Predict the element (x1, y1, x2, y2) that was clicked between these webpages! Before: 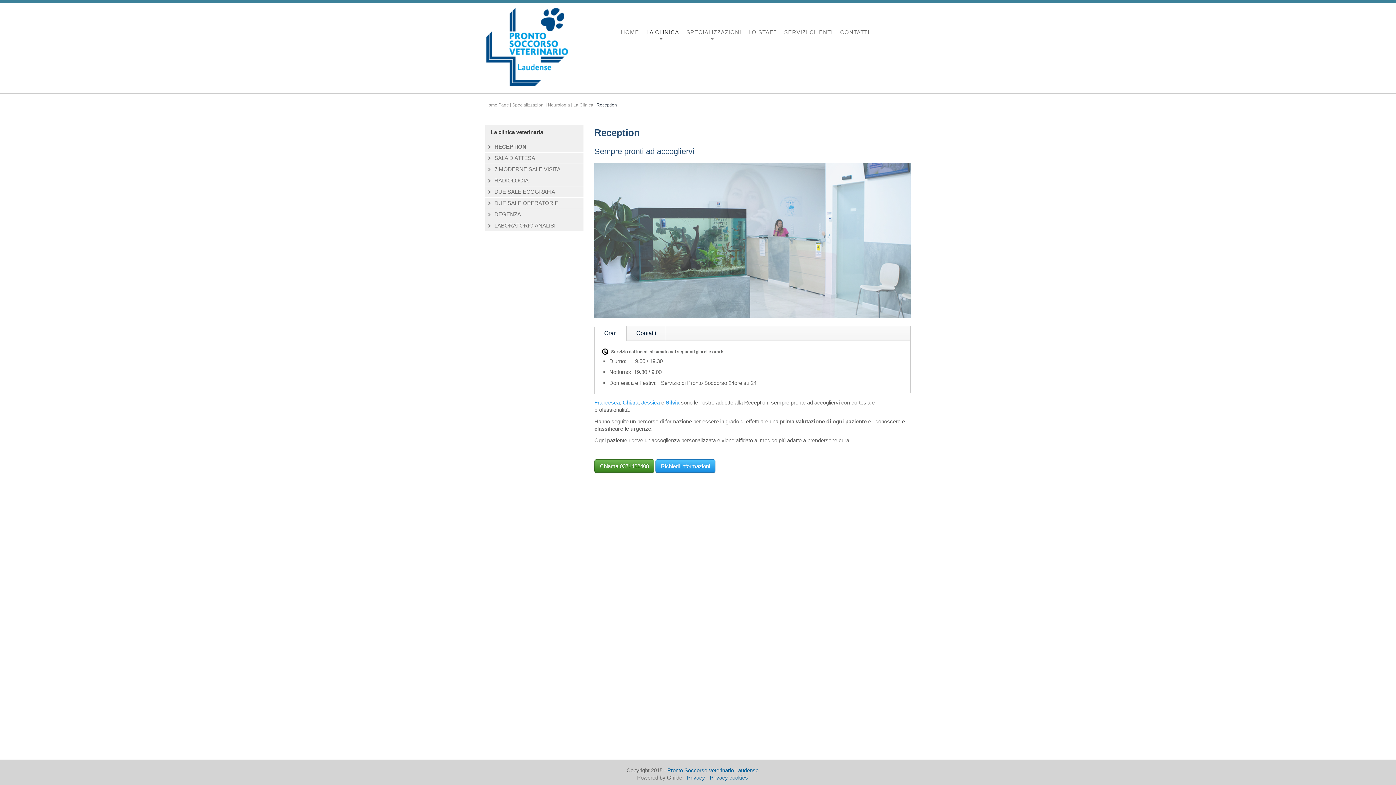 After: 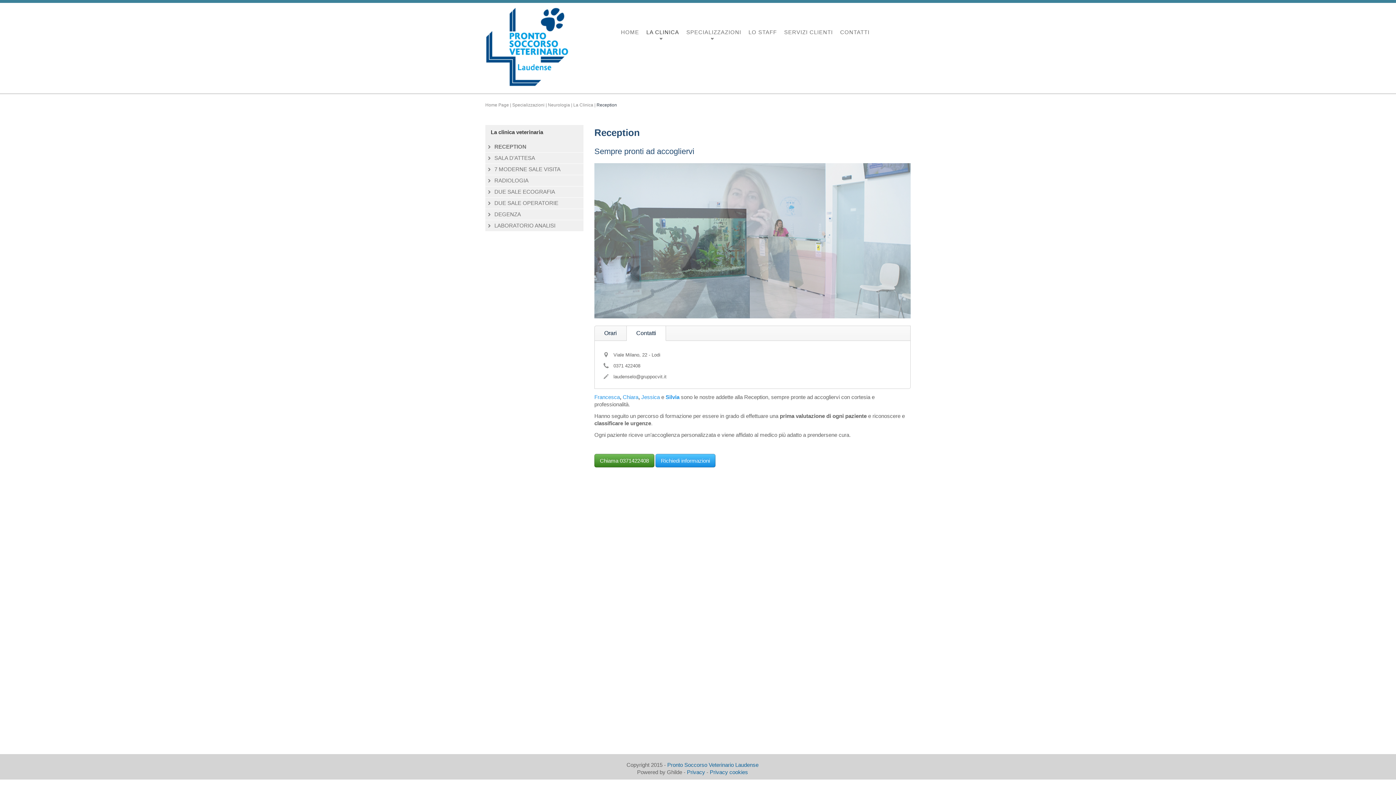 Action: label: Contatti bbox: (626, 326, 666, 340)